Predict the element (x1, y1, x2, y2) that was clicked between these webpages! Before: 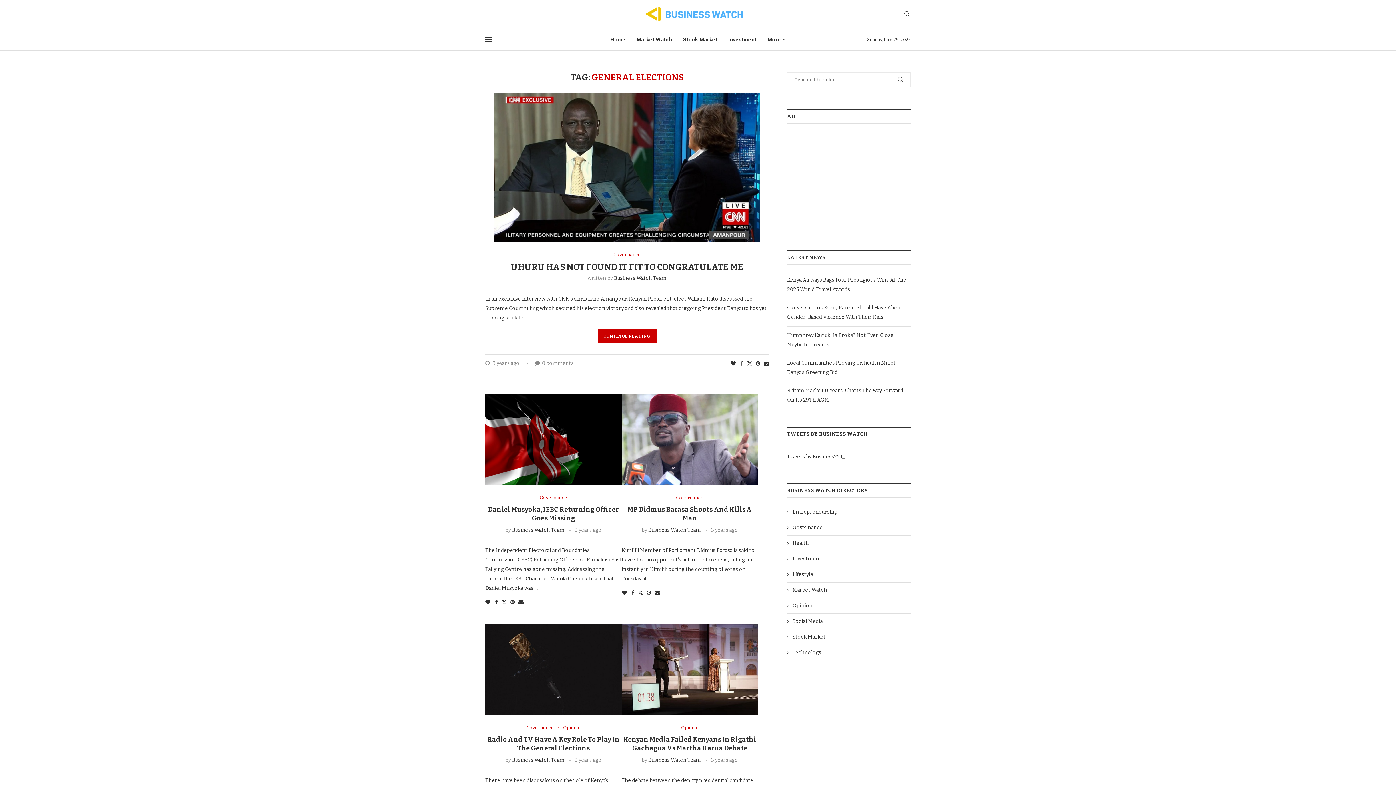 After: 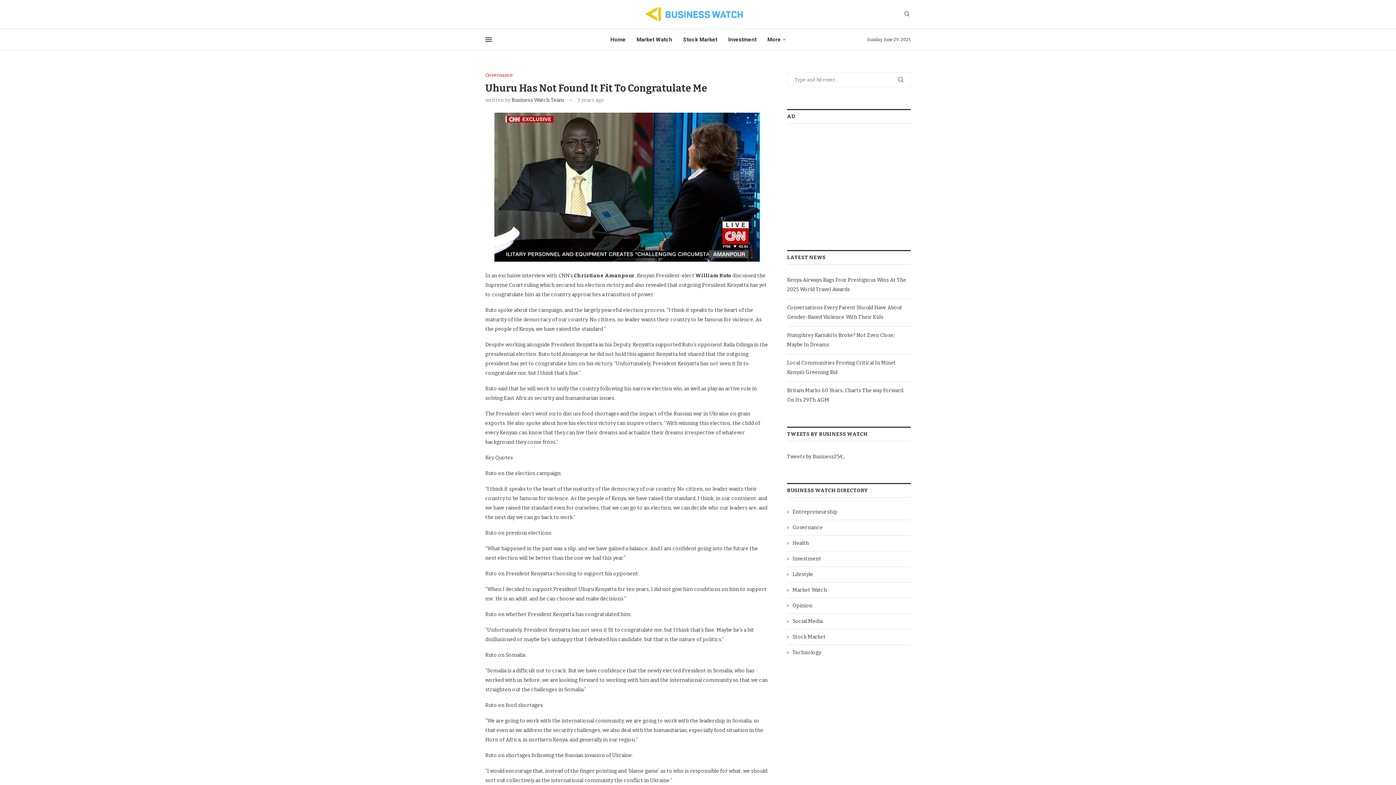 Action: bbox: (511, 262, 743, 272) label: UHURU HAS NOT FOUND IT FIT TO CONGRATULATE ME